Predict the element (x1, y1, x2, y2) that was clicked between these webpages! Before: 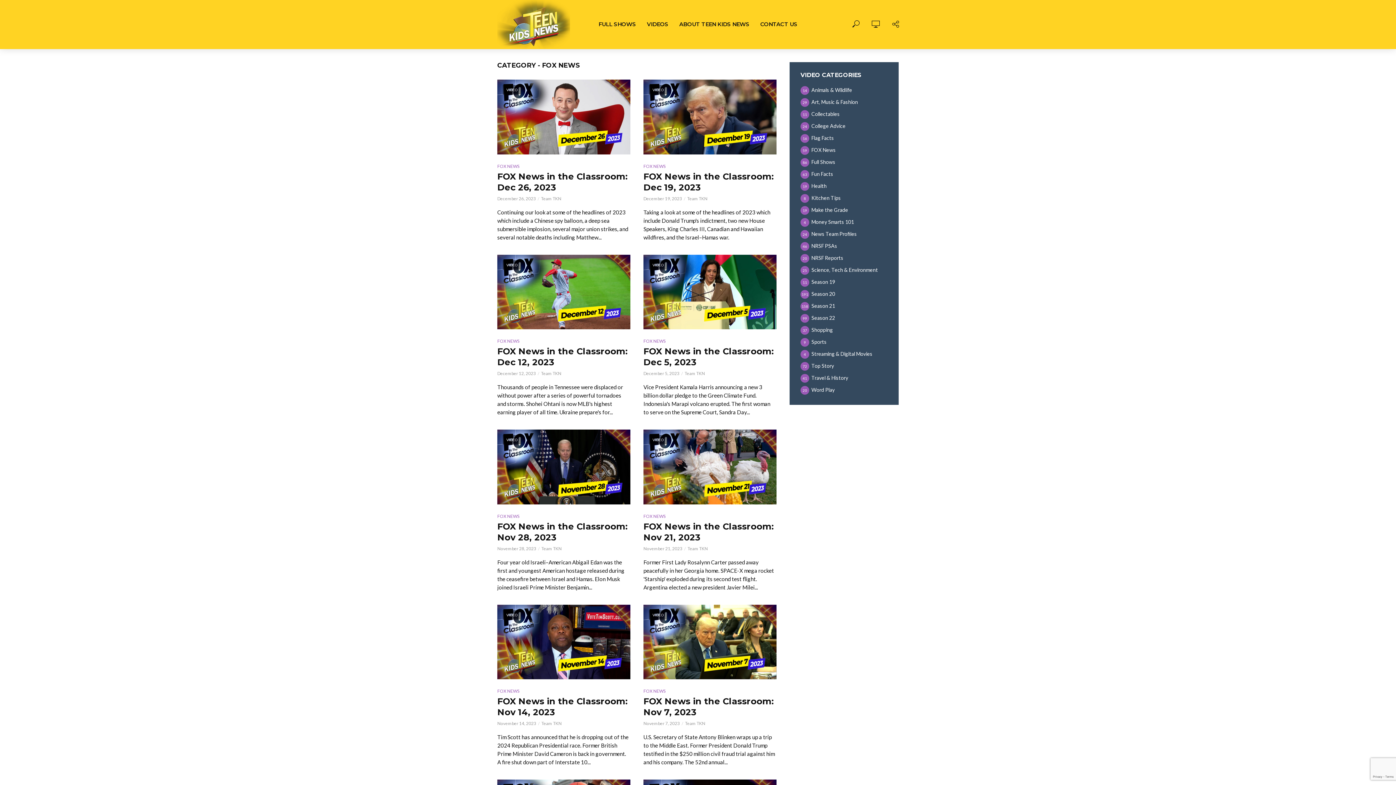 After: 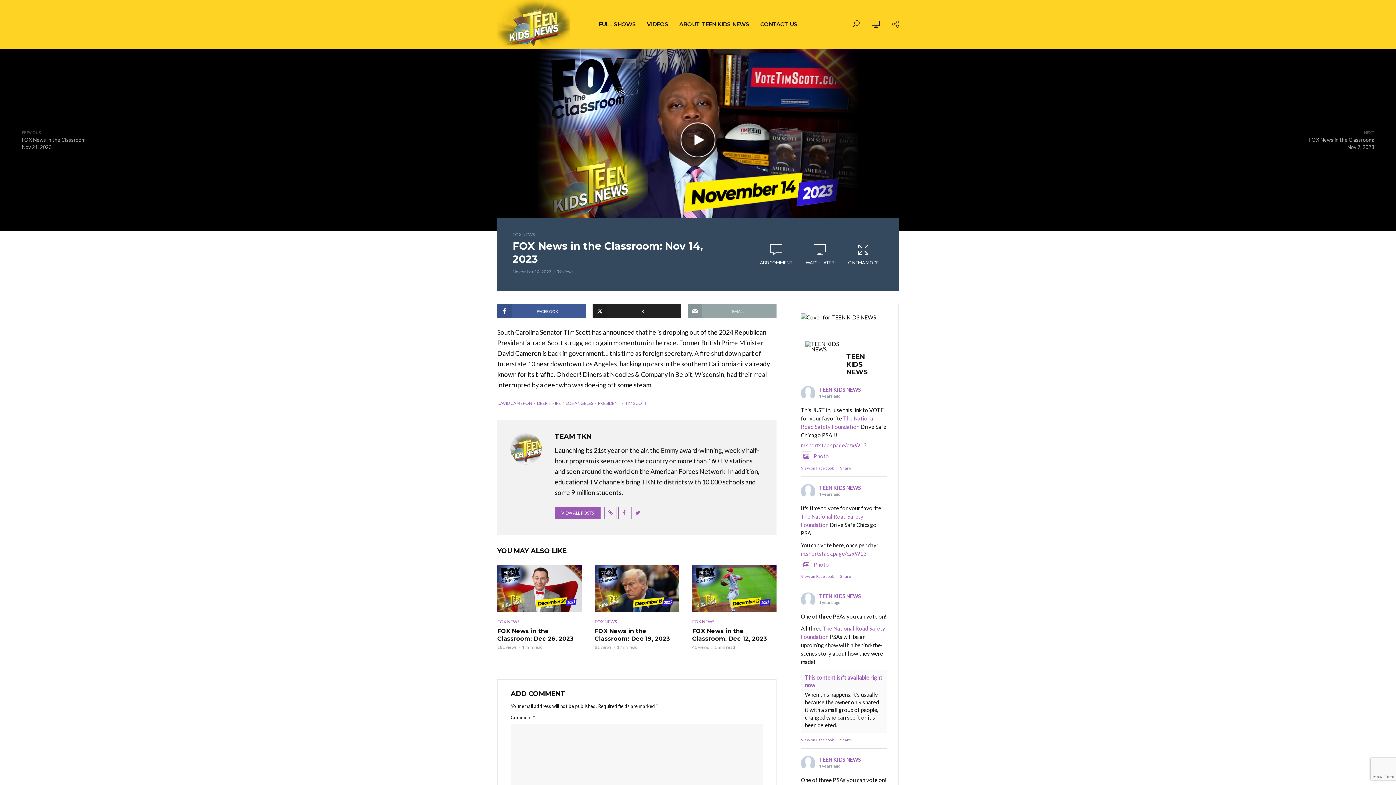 Action: bbox: (497, 604, 630, 679) label: VIDEO